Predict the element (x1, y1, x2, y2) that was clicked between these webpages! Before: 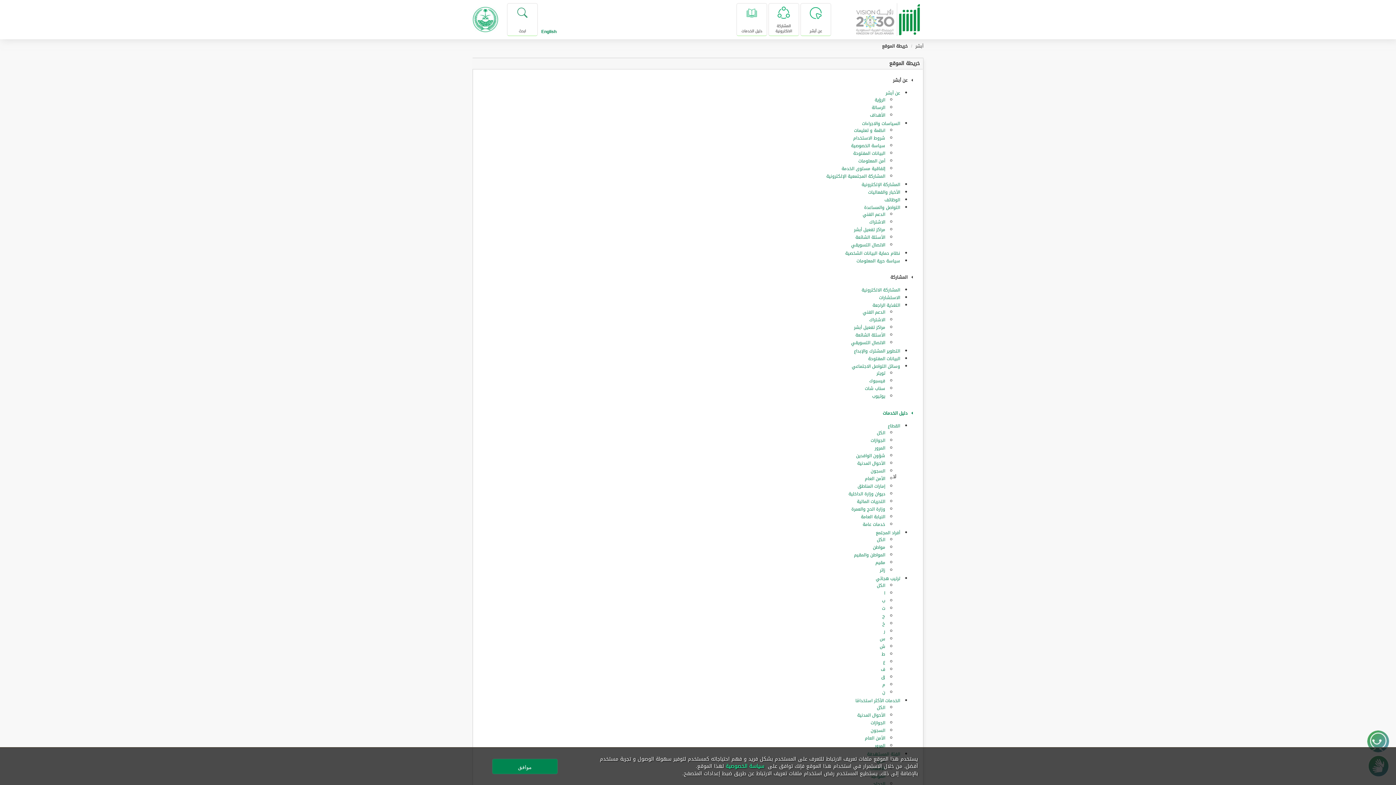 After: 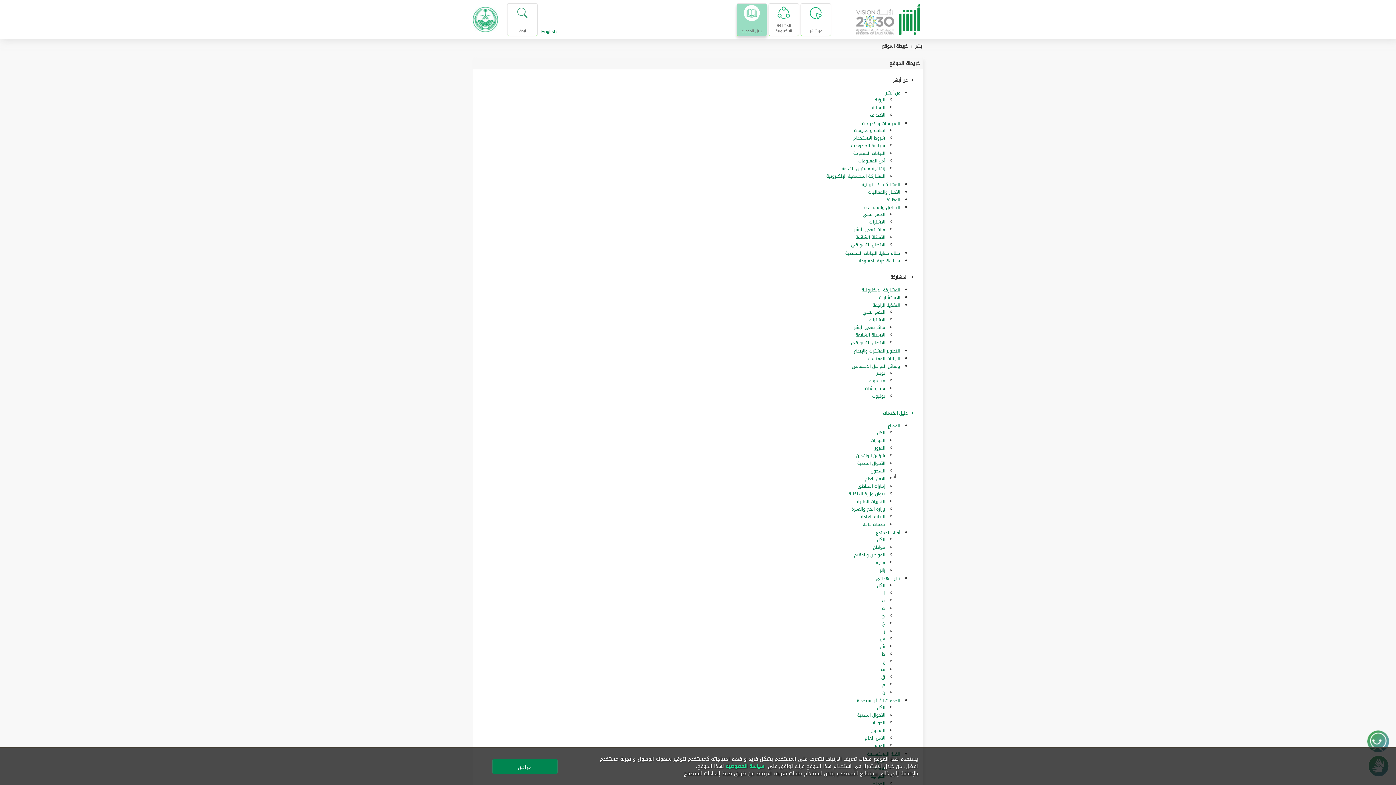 Action: label: دليل الخدمات bbox: (736, 3, 767, 36)